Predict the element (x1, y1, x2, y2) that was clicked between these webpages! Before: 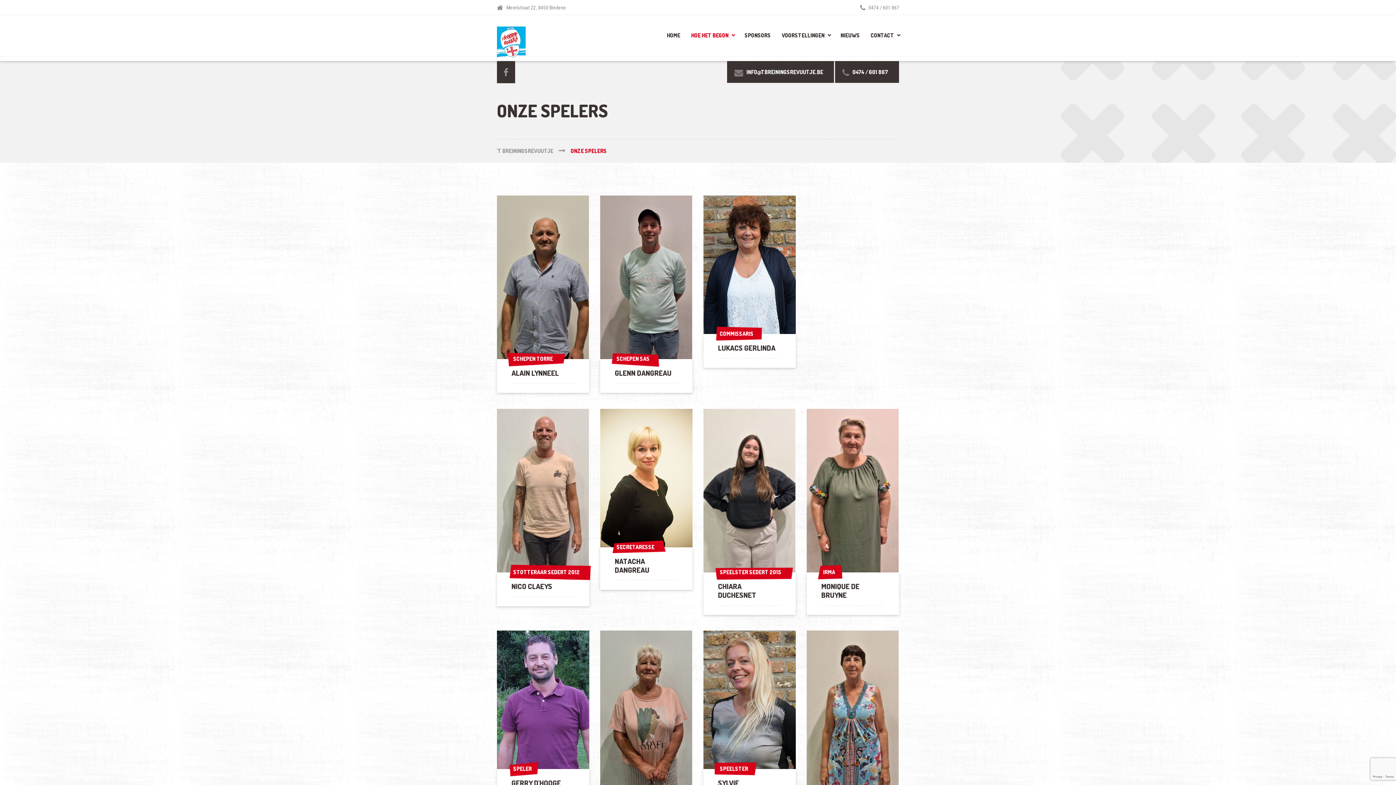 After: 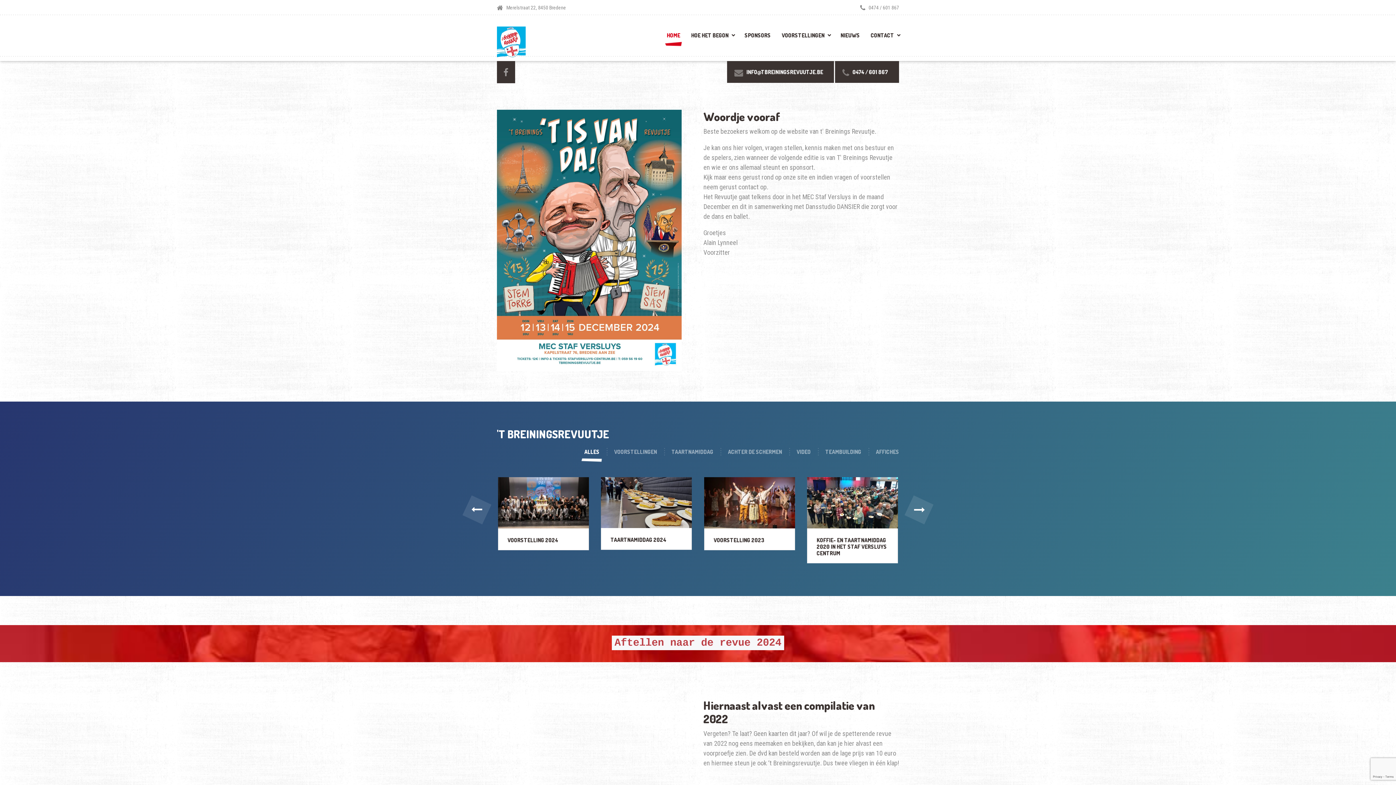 Action: bbox: (497, 26, 606, 57)